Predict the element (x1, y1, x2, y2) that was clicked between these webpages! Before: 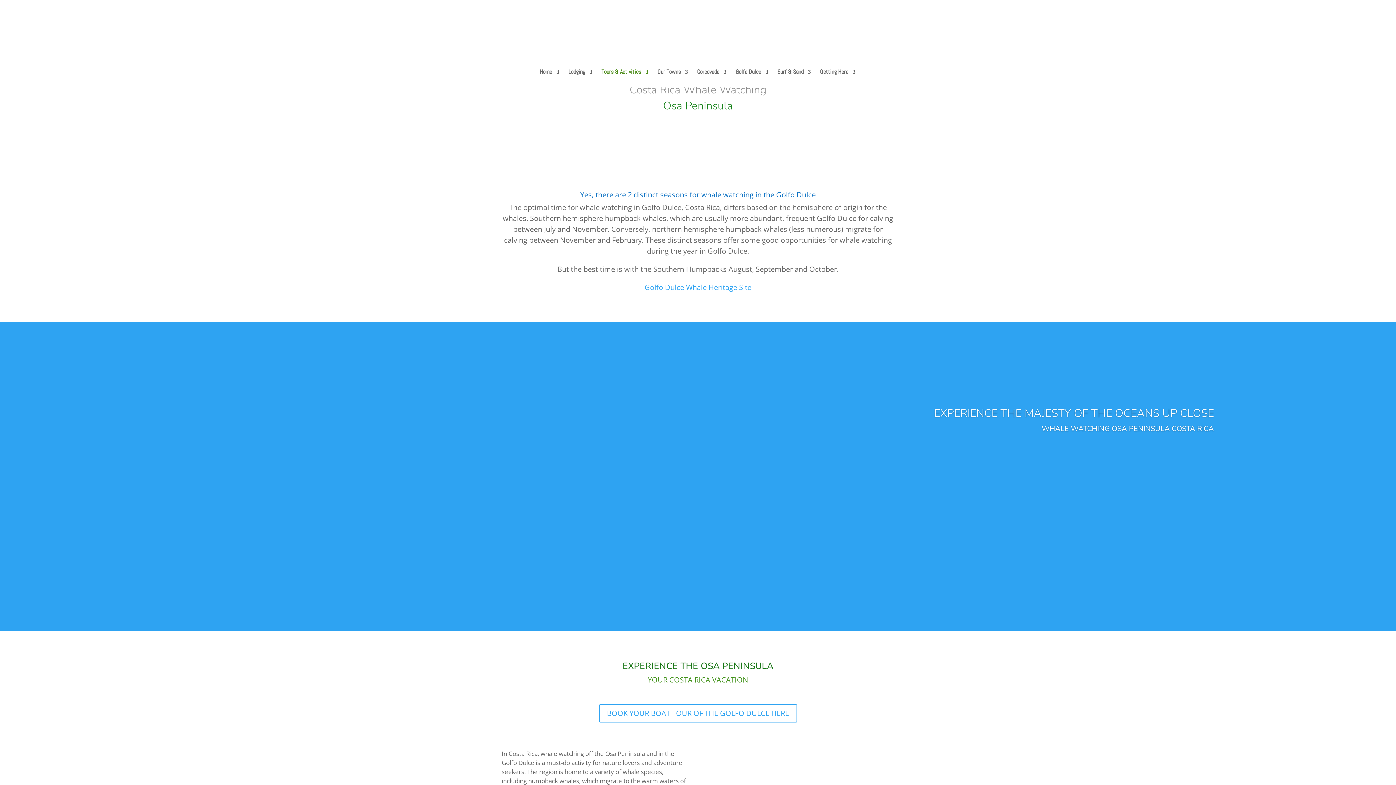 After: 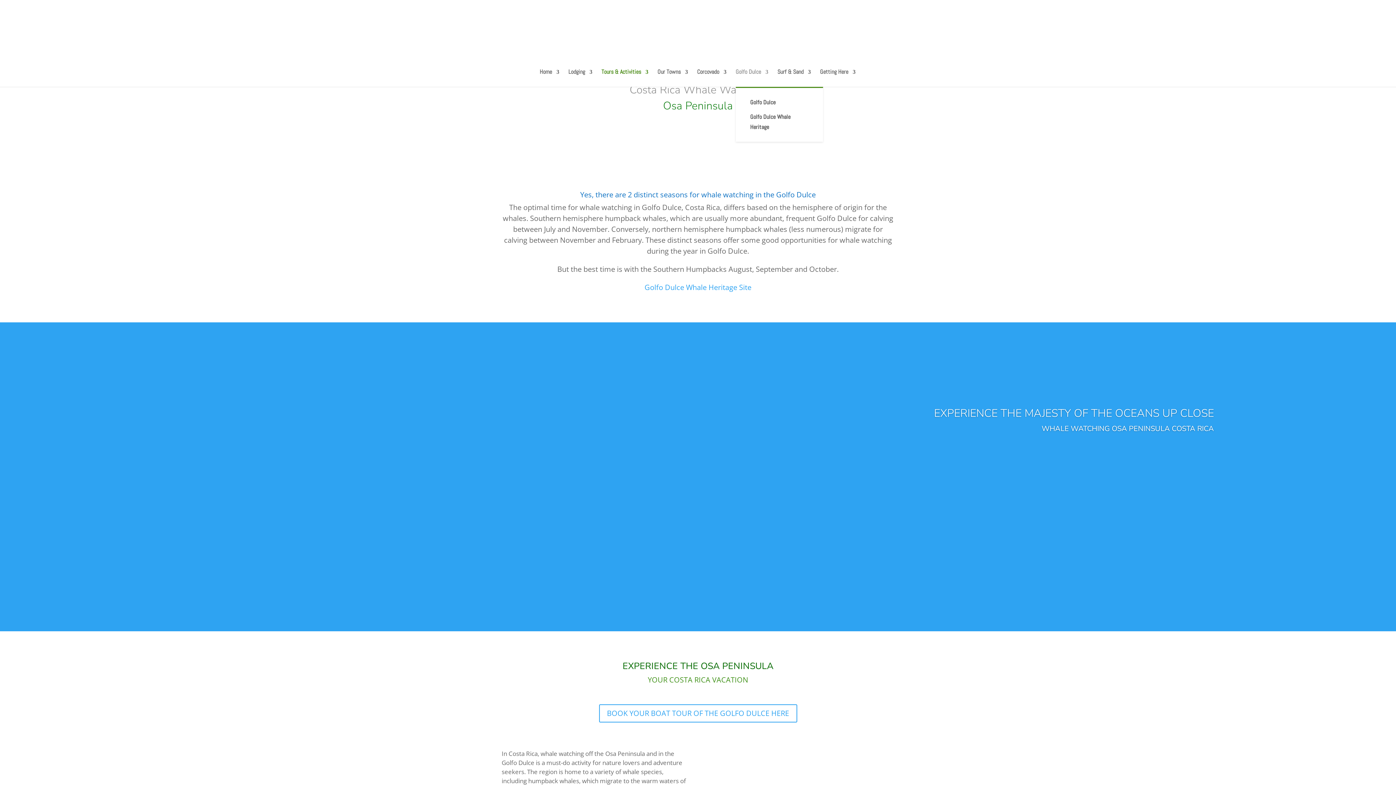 Action: label: Golfo Dulce bbox: (735, 69, 768, 86)